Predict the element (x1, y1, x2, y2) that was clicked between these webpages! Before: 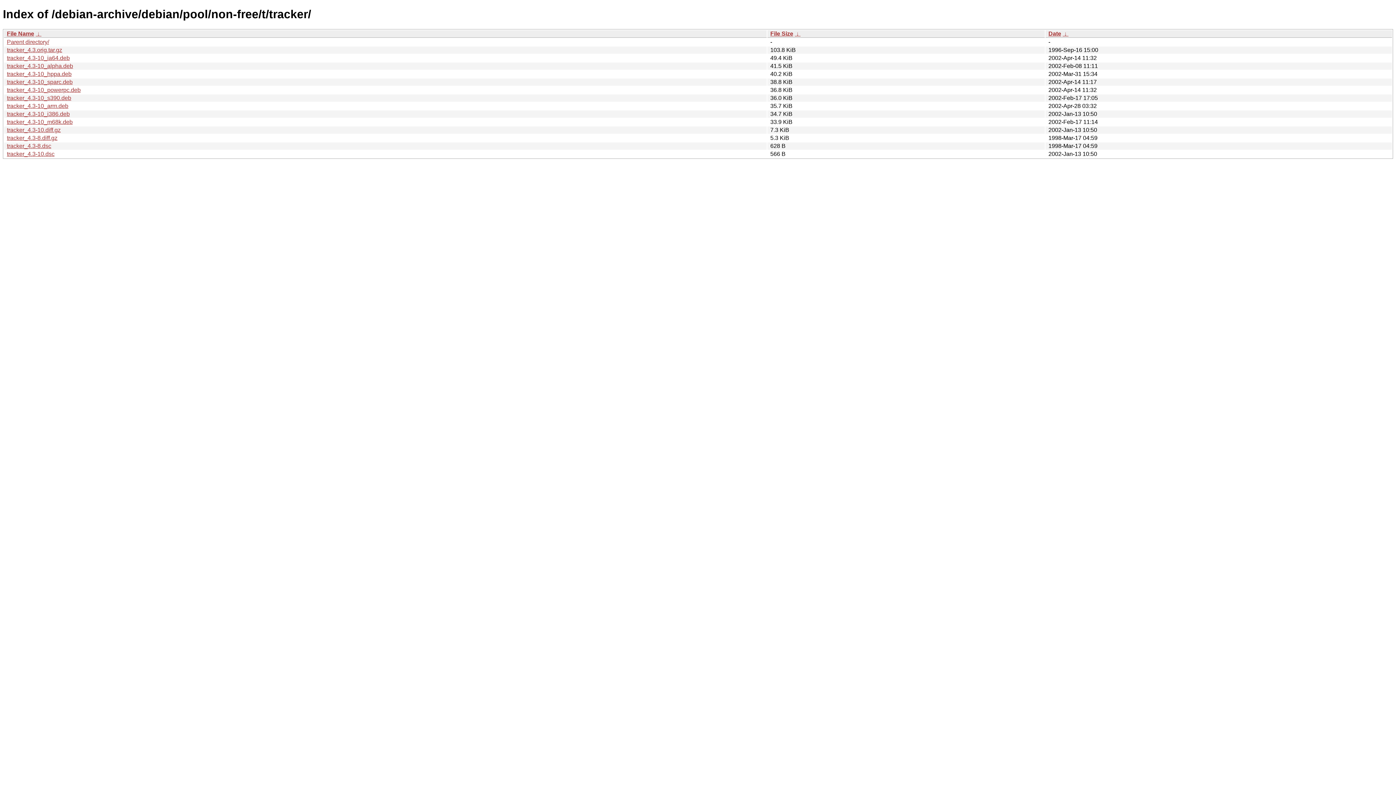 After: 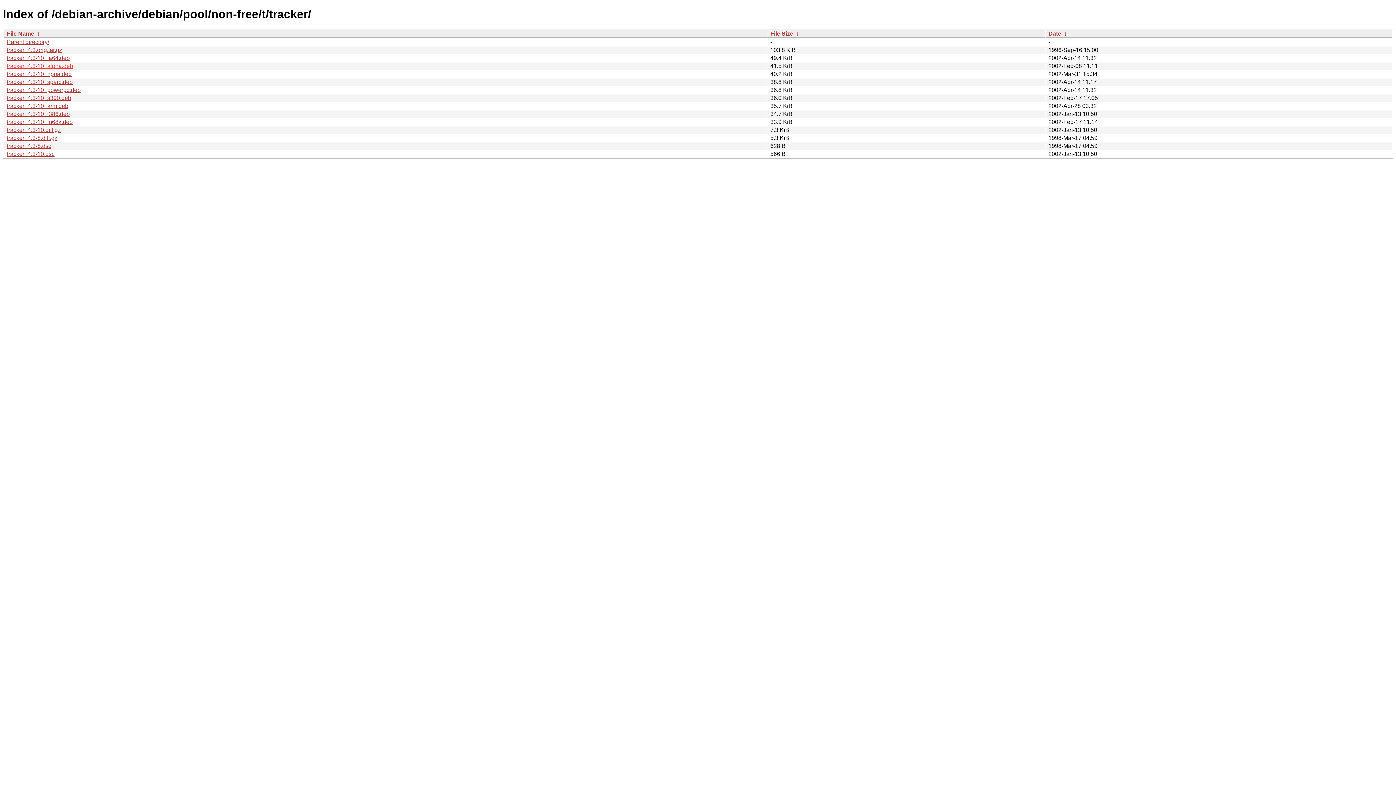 Action: label: tracker_4.3-10_alpha.deb bbox: (6, 62, 73, 69)